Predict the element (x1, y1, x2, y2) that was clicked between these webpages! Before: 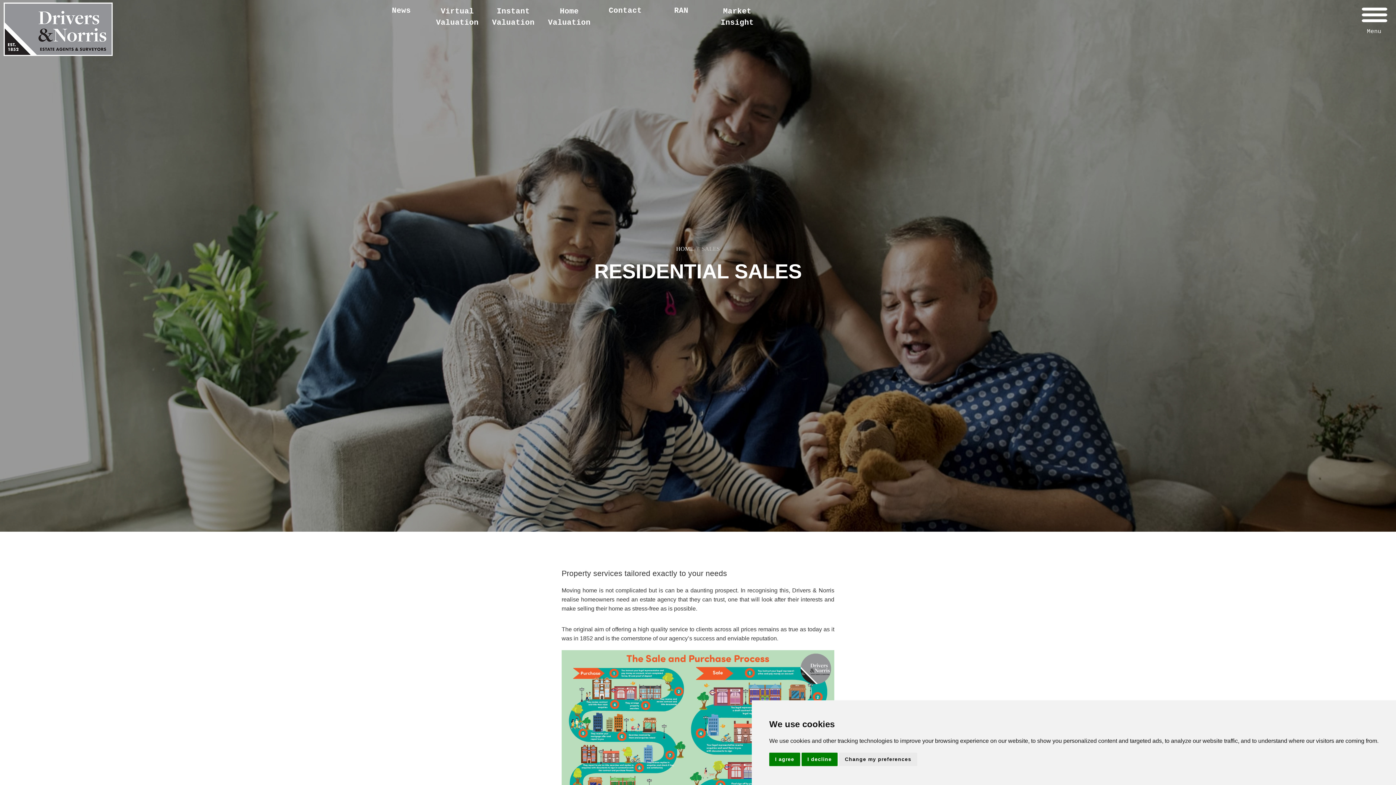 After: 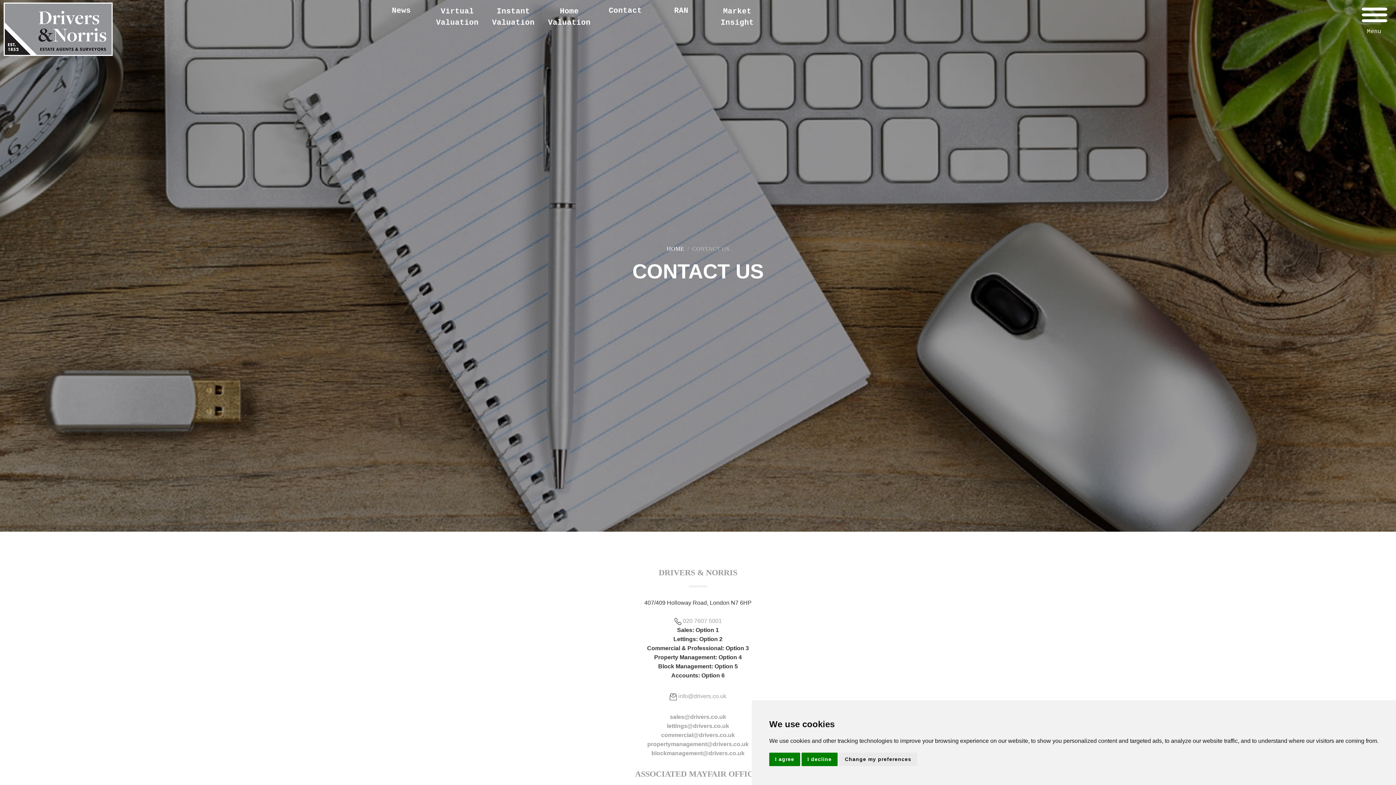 Action: label: Contact bbox: (608, 6, 641, 14)